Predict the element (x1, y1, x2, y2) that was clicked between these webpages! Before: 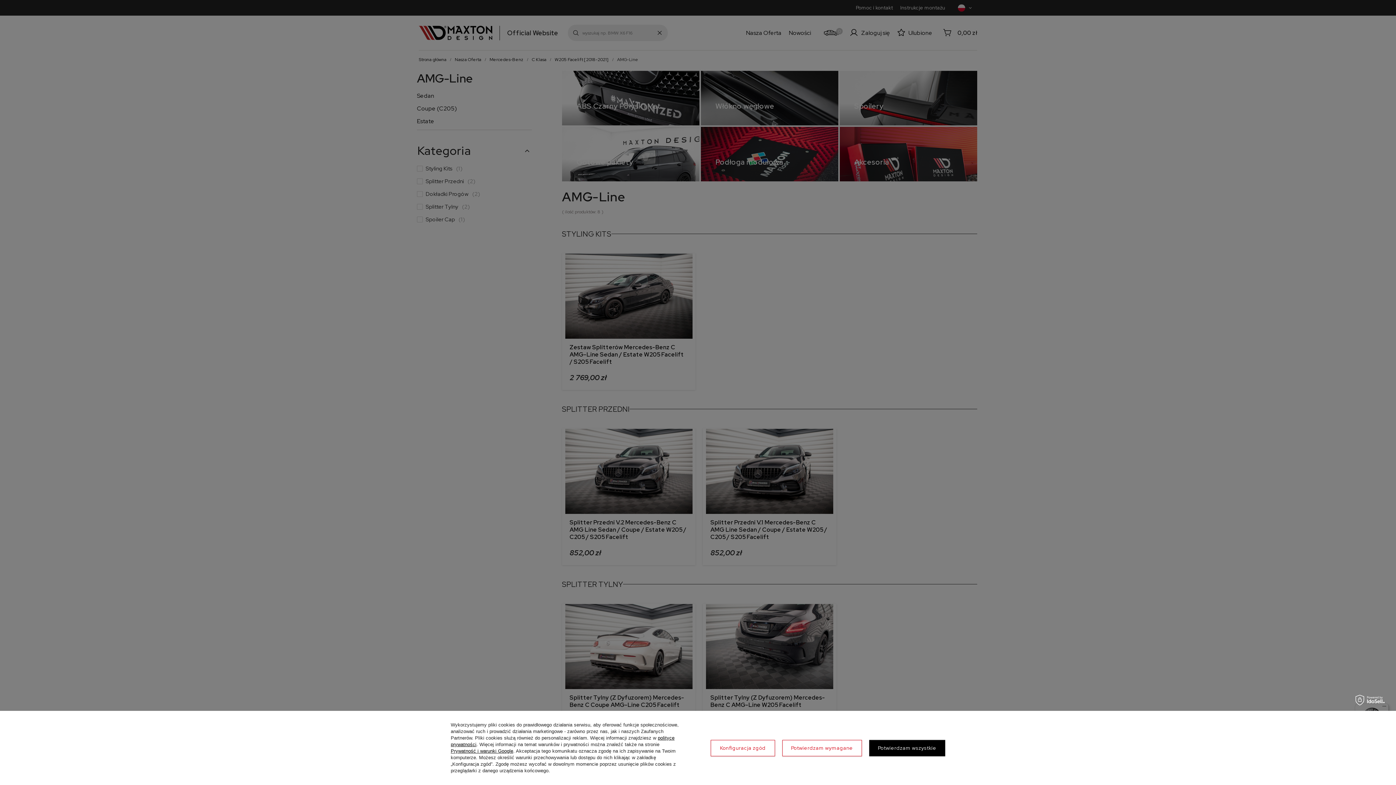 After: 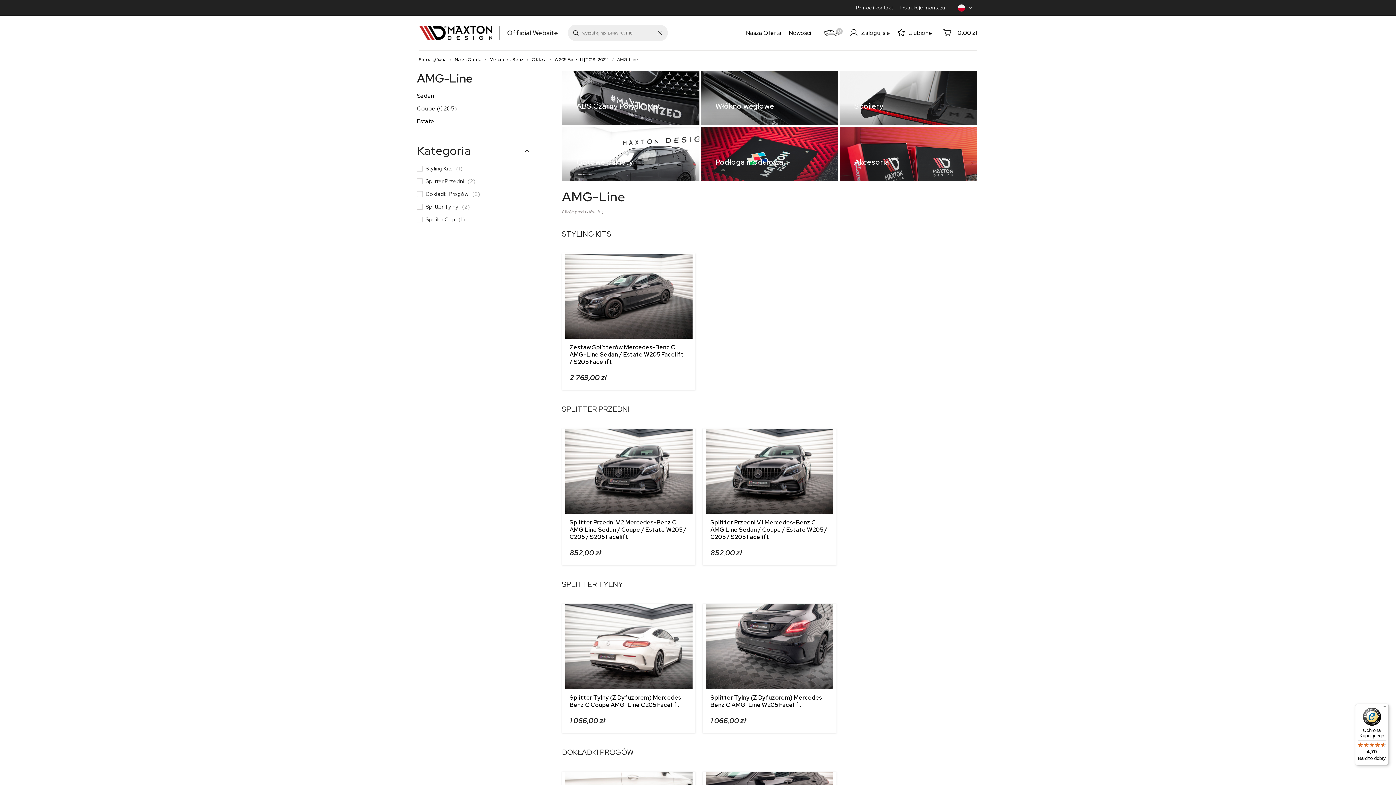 Action: label: Potwierdzam wszystkie bbox: (869, 740, 945, 756)